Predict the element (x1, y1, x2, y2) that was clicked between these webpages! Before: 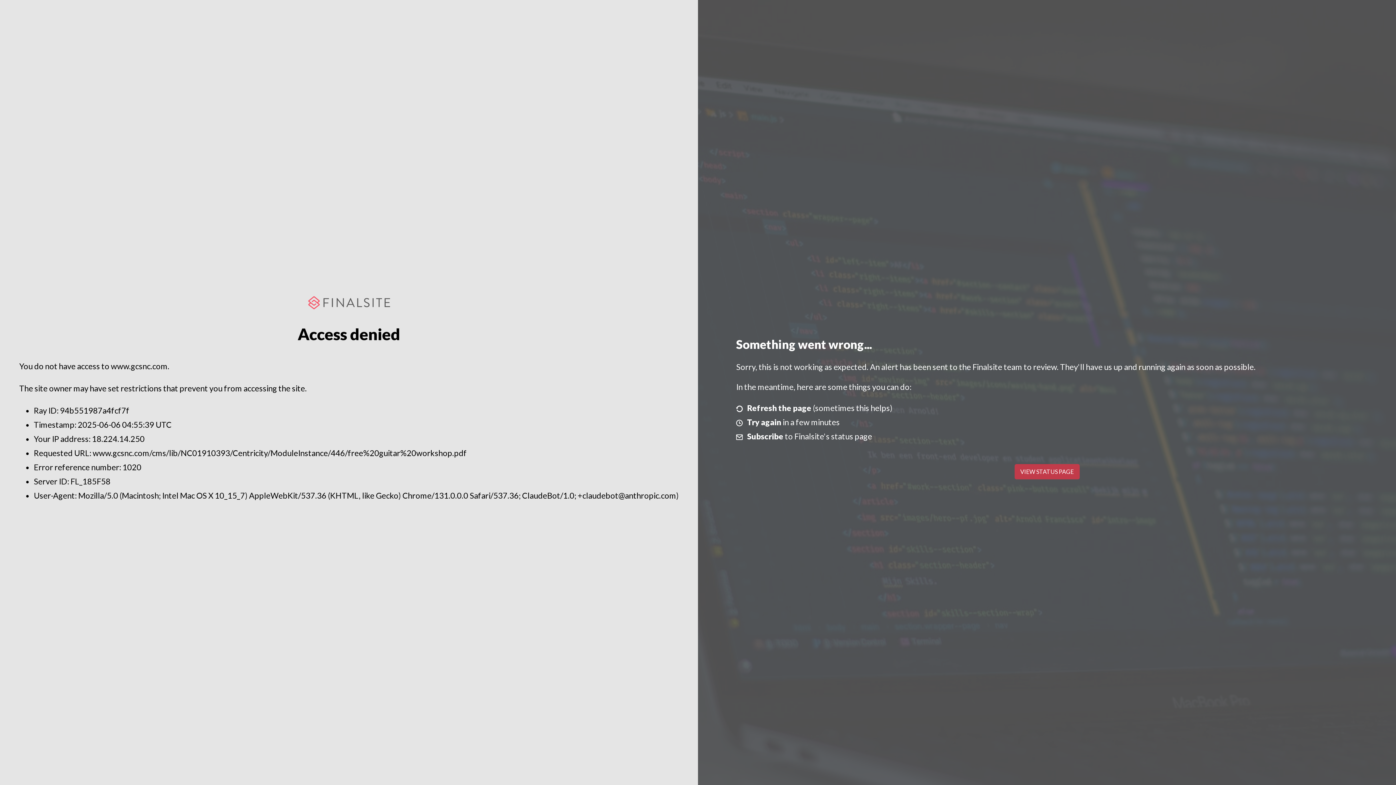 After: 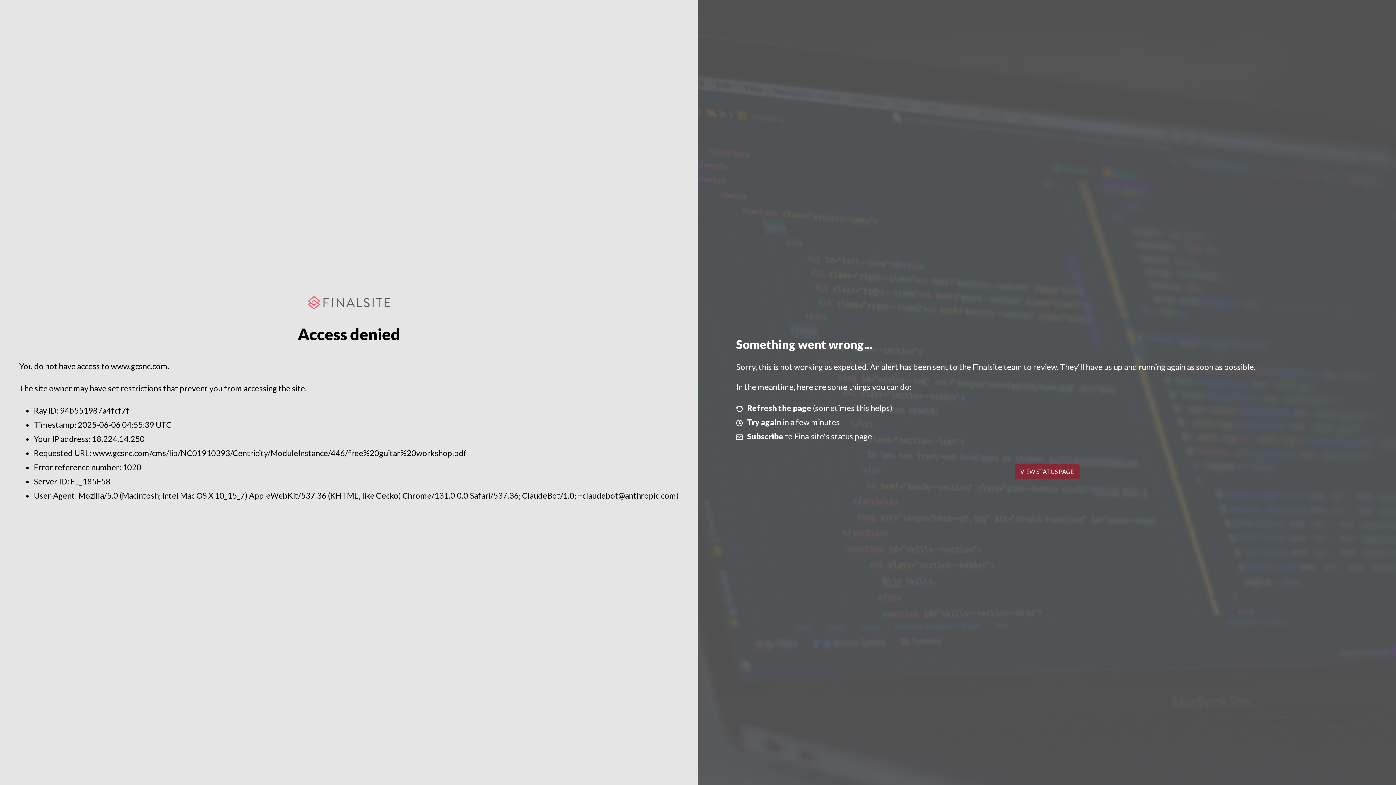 Action: bbox: (1014, 464, 1079, 479) label: VIEW STATUS PAGE